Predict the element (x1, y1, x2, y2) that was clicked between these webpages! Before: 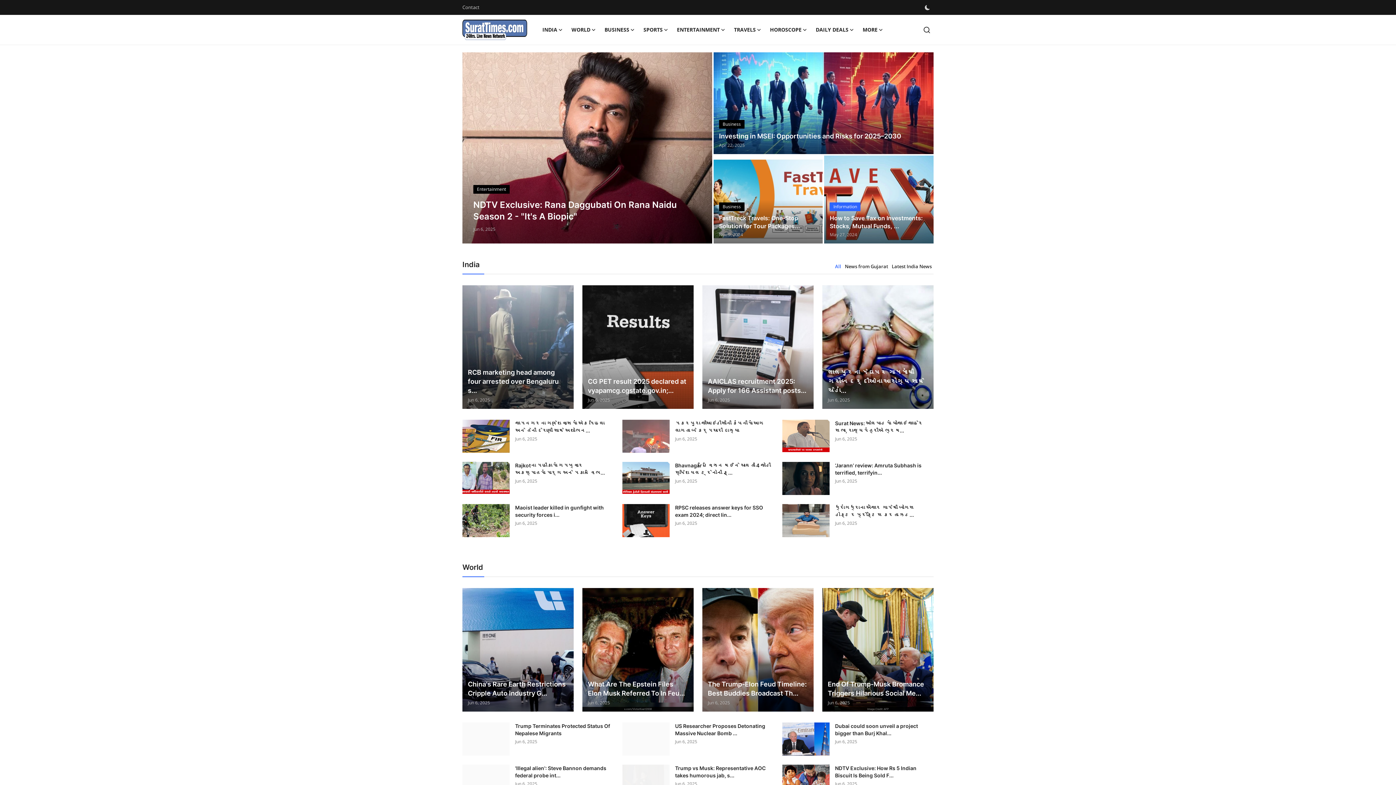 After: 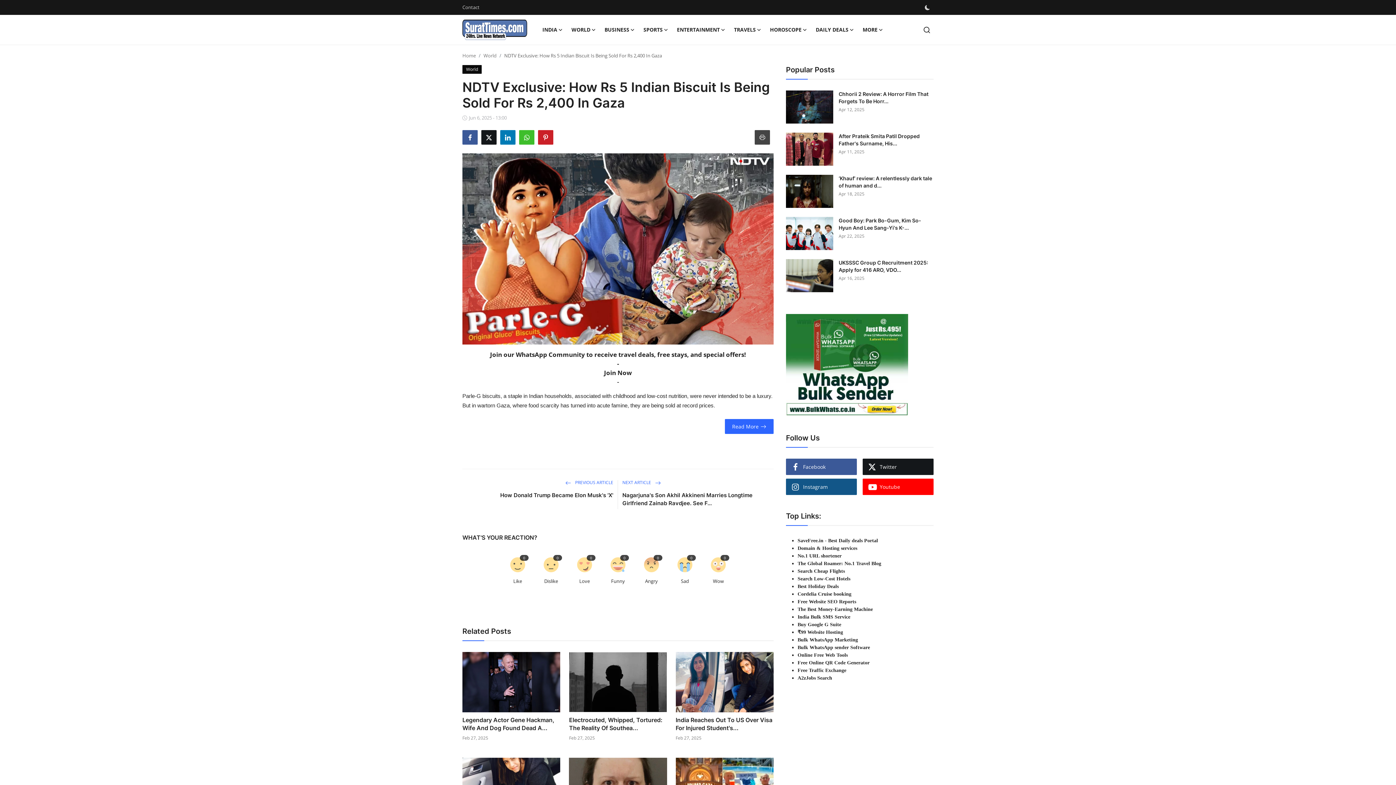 Action: bbox: (782, 765, 829, 798)